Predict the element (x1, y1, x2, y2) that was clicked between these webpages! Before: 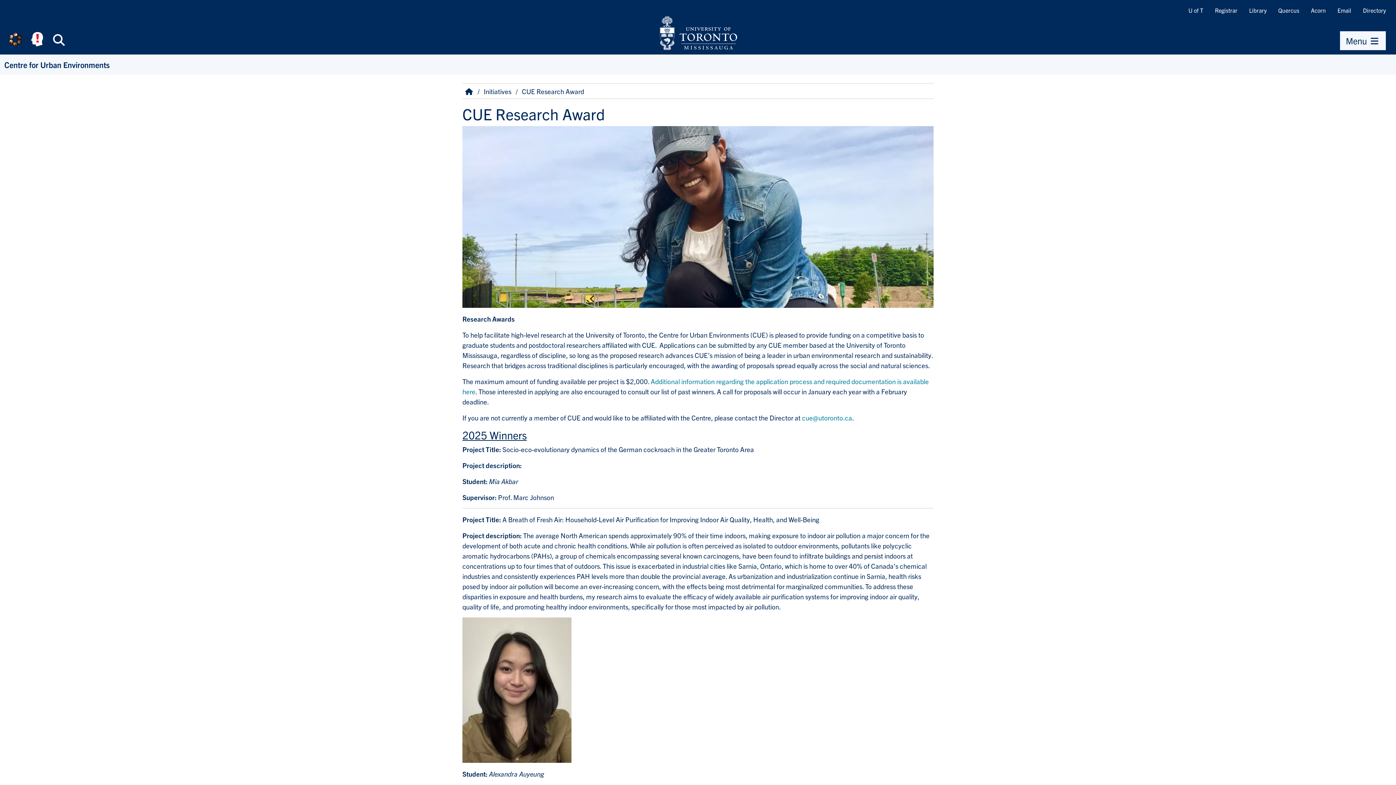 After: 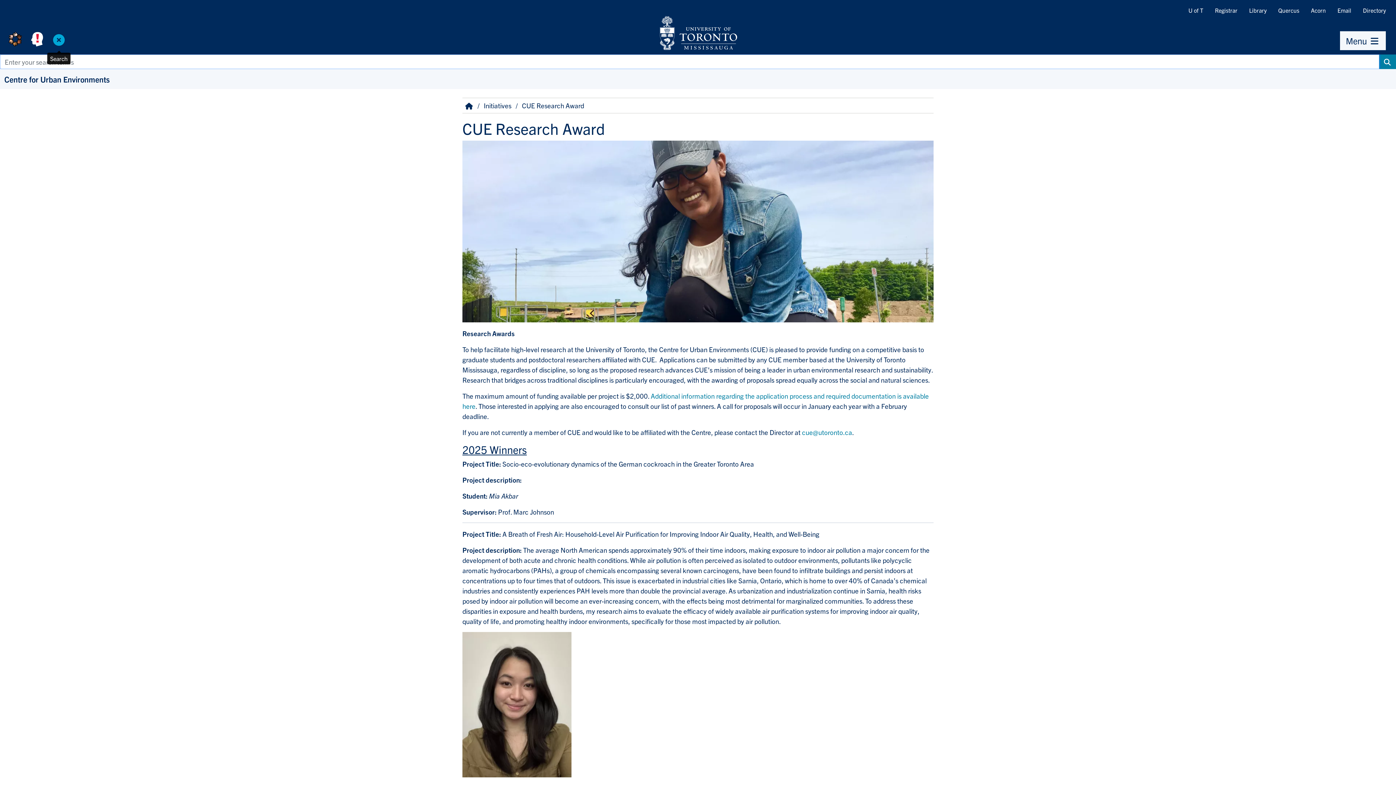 Action: label: Search bbox: (48, 28, 69, 50)